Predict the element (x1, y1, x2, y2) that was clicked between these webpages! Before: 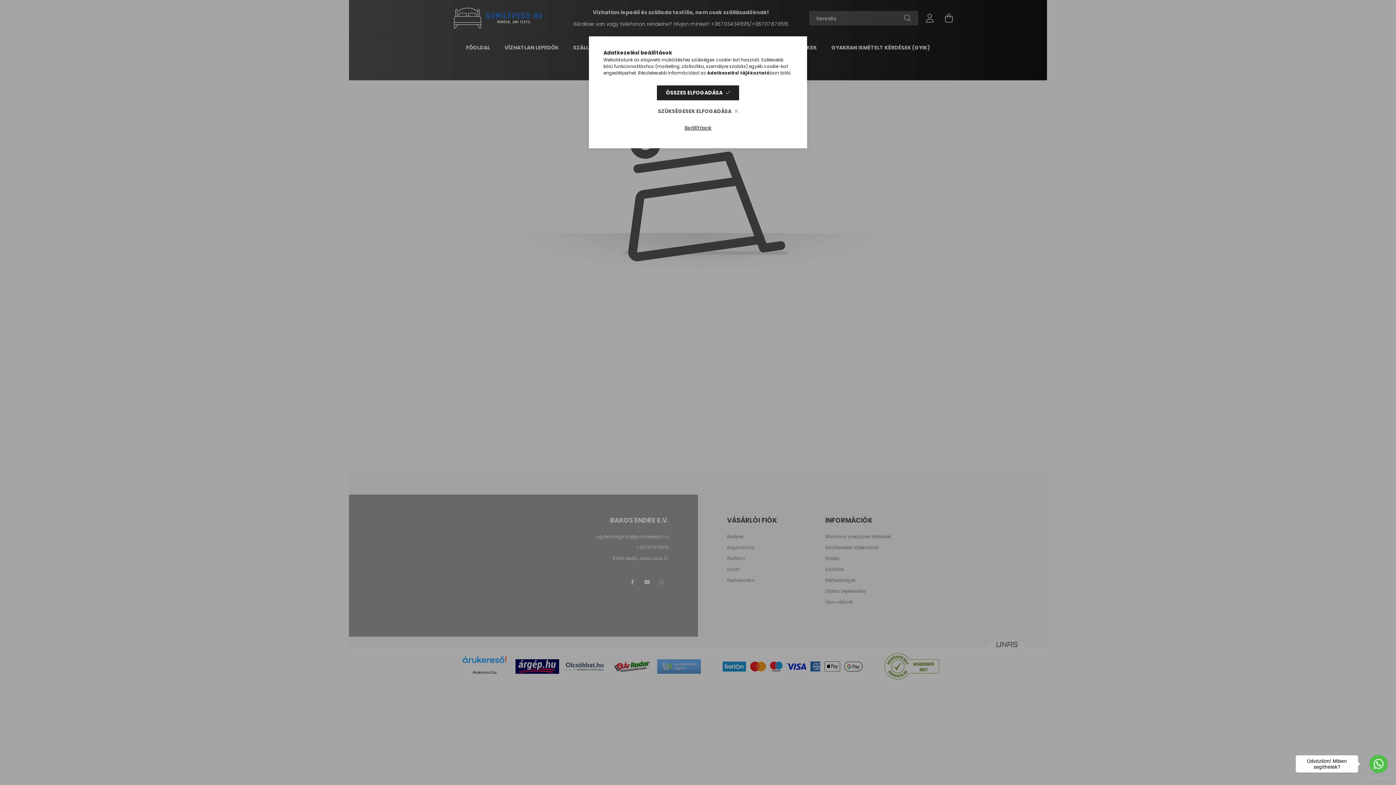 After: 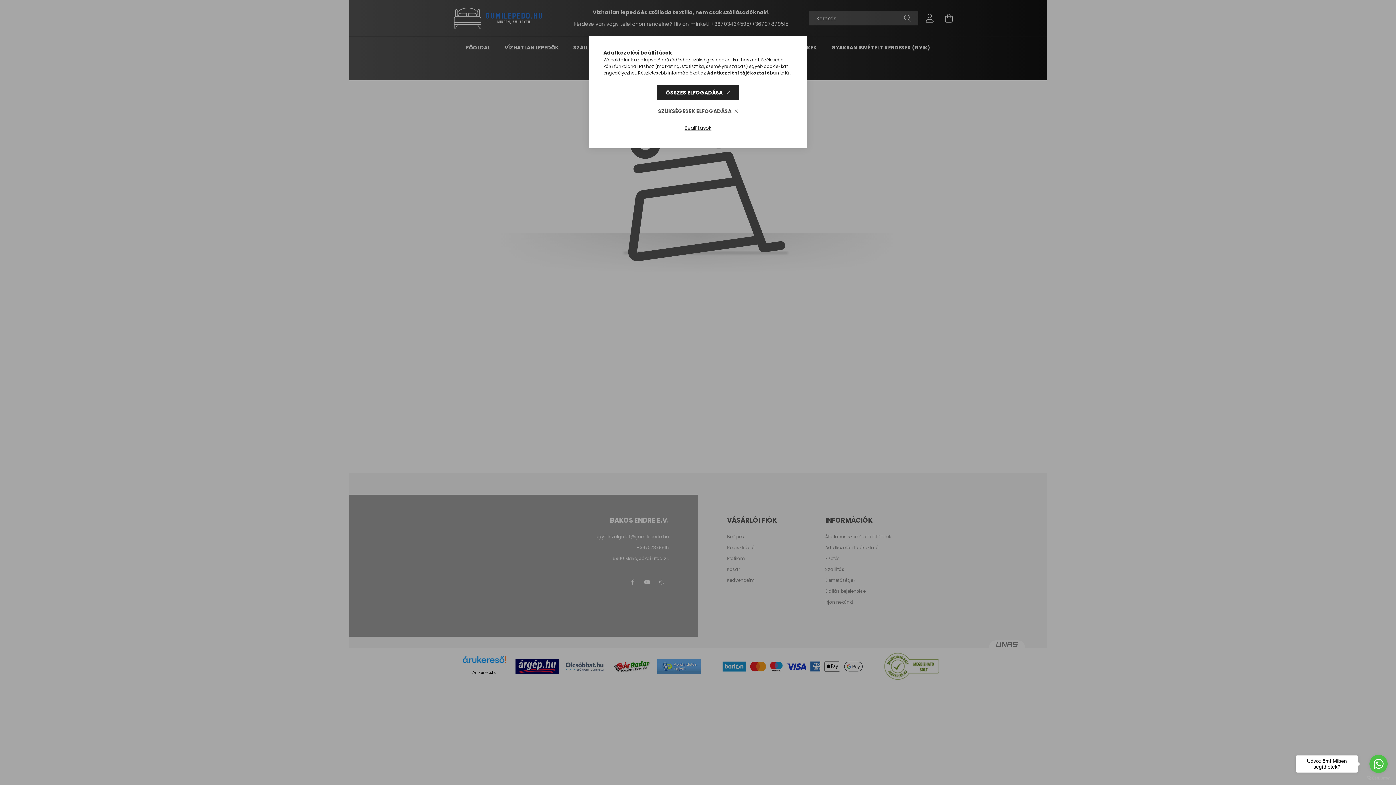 Action: bbox: (1367, 776, 1390, 780) label: Go to GetButton.io website